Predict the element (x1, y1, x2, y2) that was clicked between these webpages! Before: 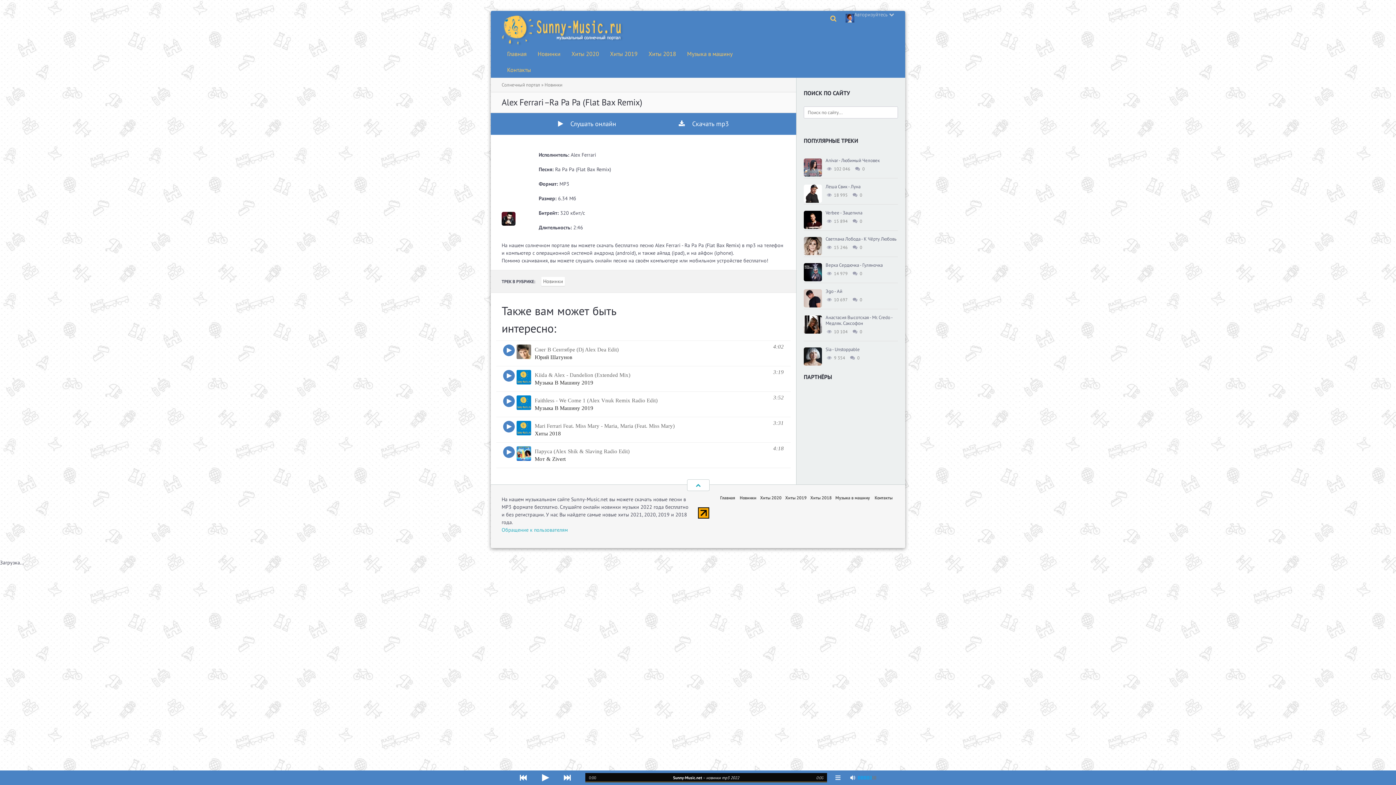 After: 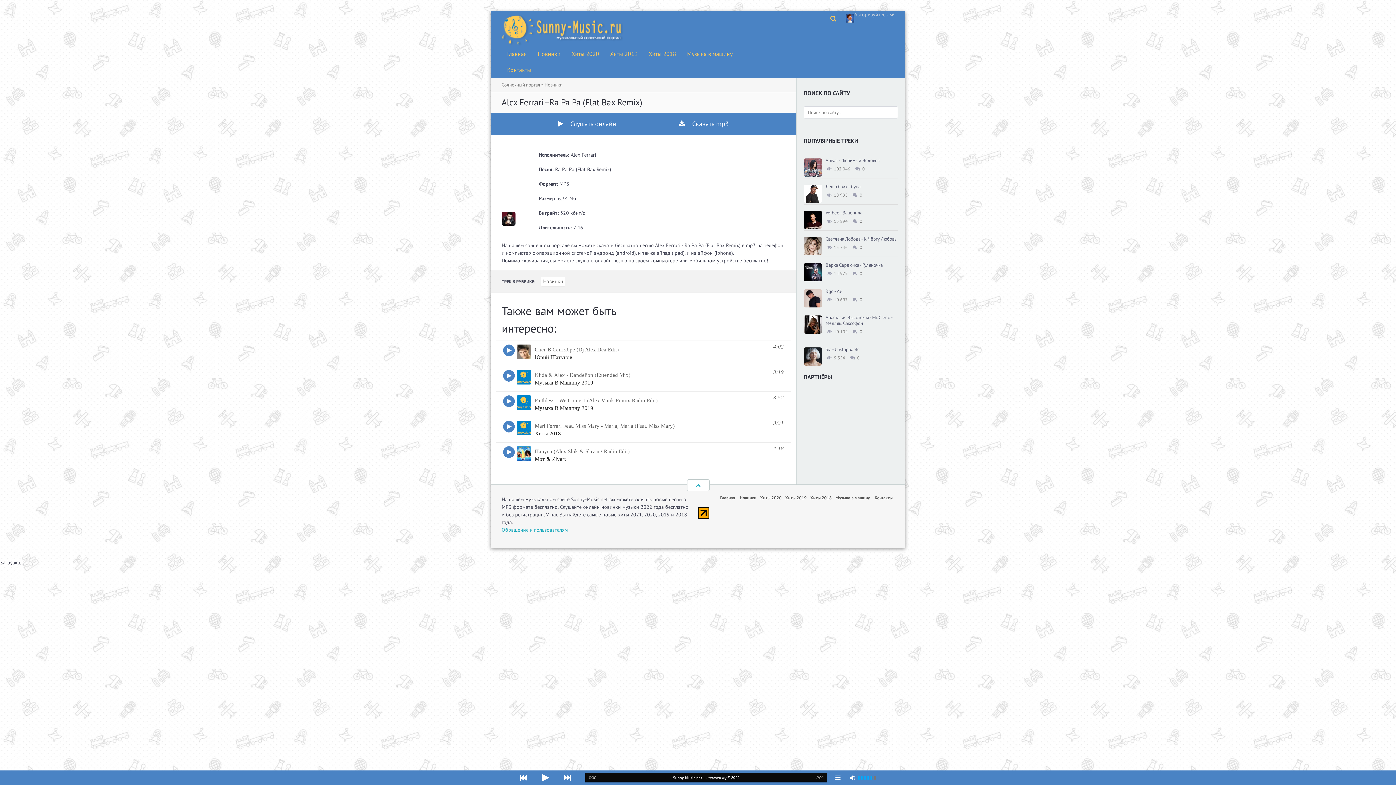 Action: bbox: (851, 244, 858, 251)